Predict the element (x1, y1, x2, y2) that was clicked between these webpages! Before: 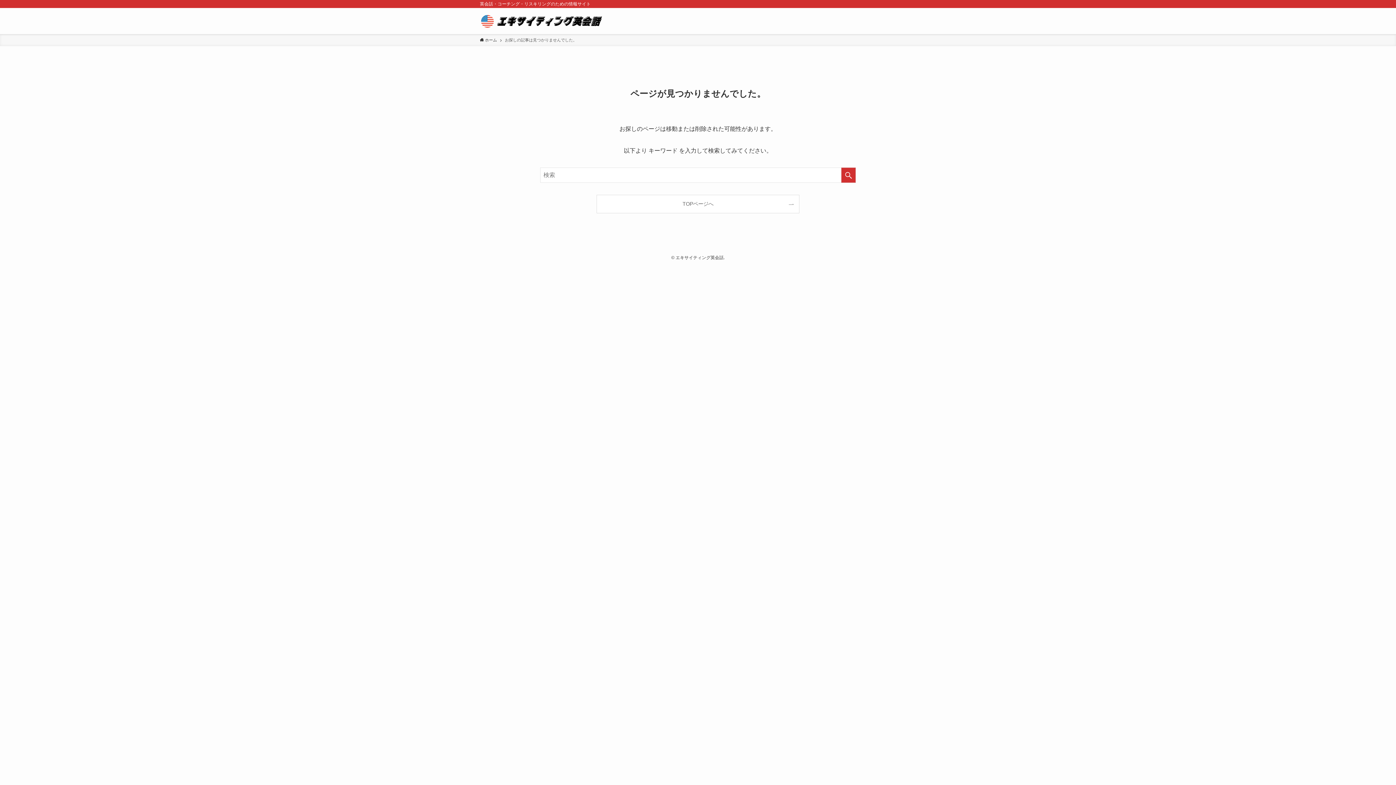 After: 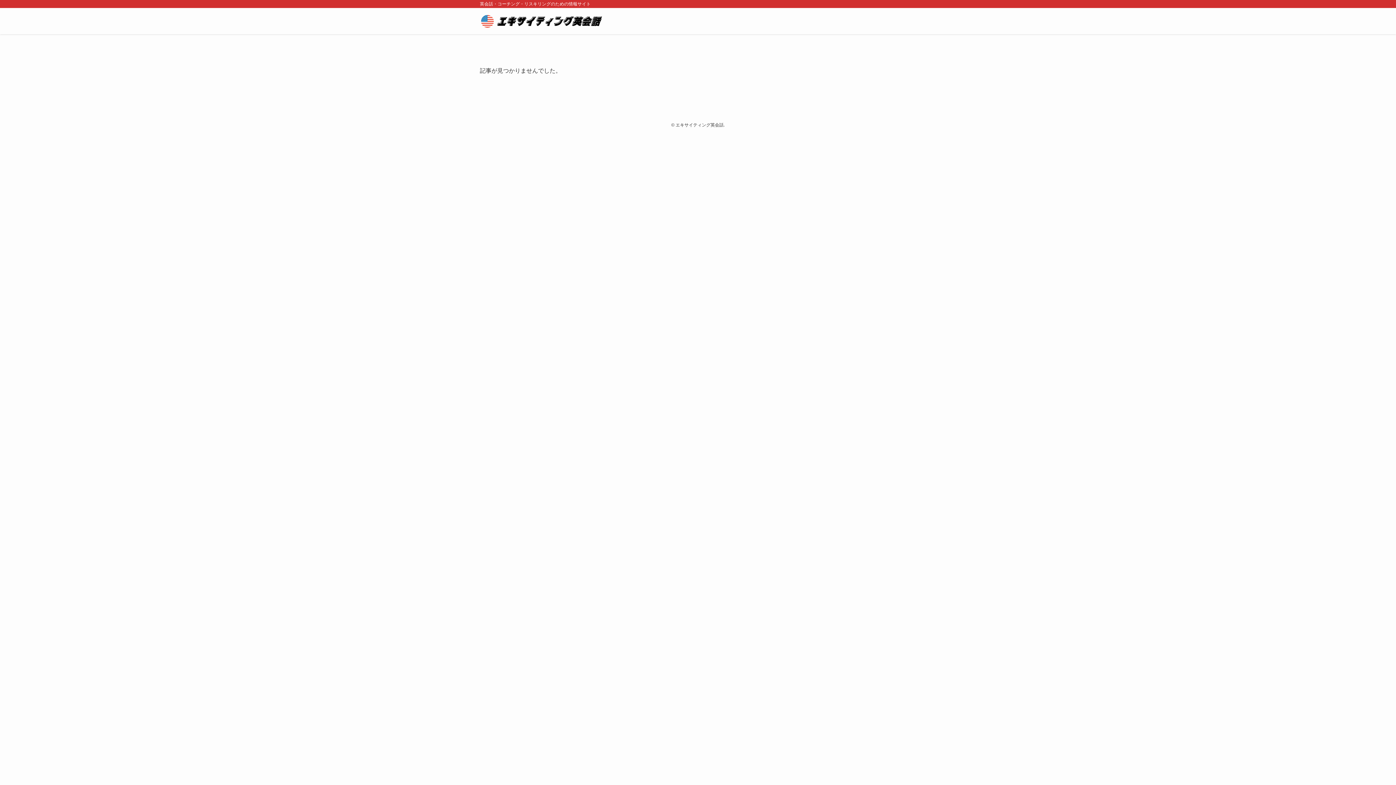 Action: bbox: (480, 13, 604, 28)